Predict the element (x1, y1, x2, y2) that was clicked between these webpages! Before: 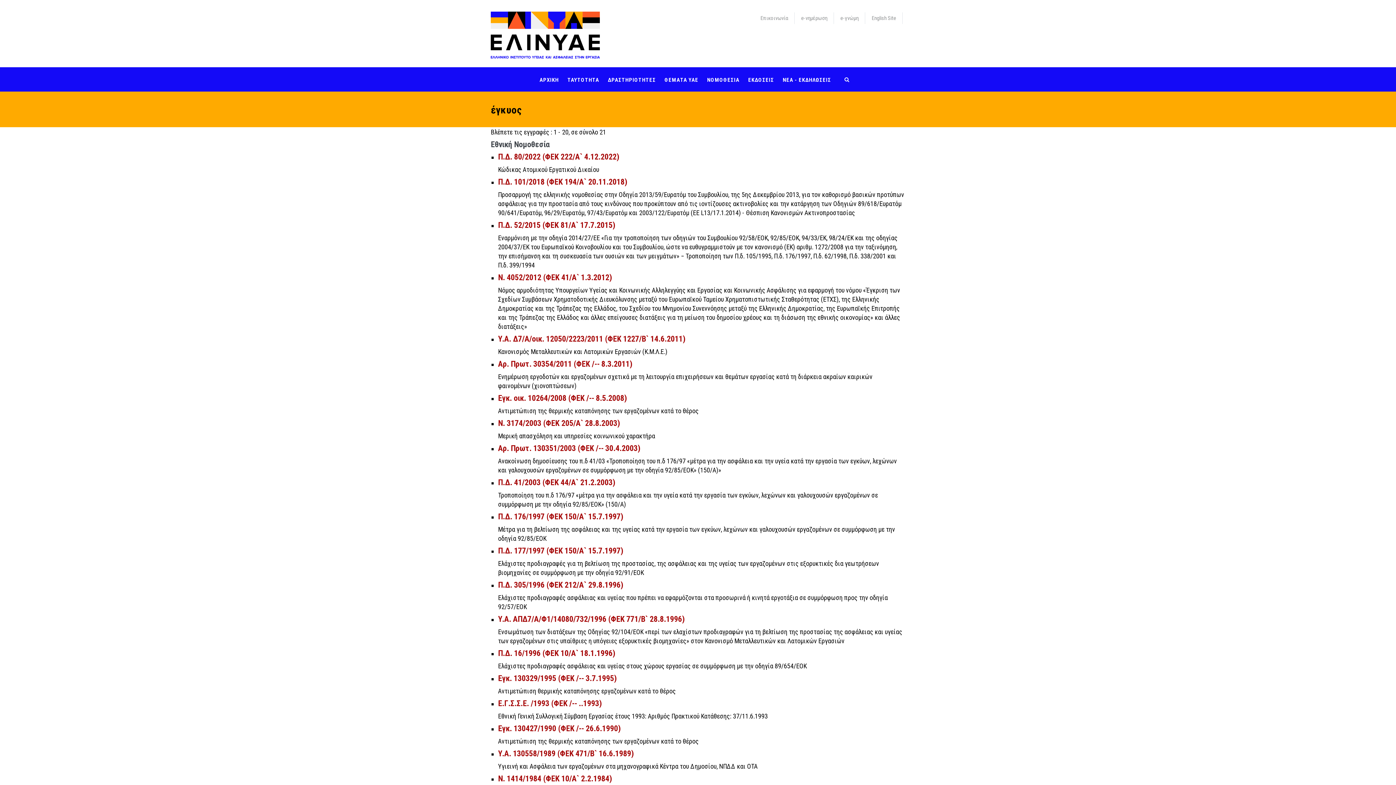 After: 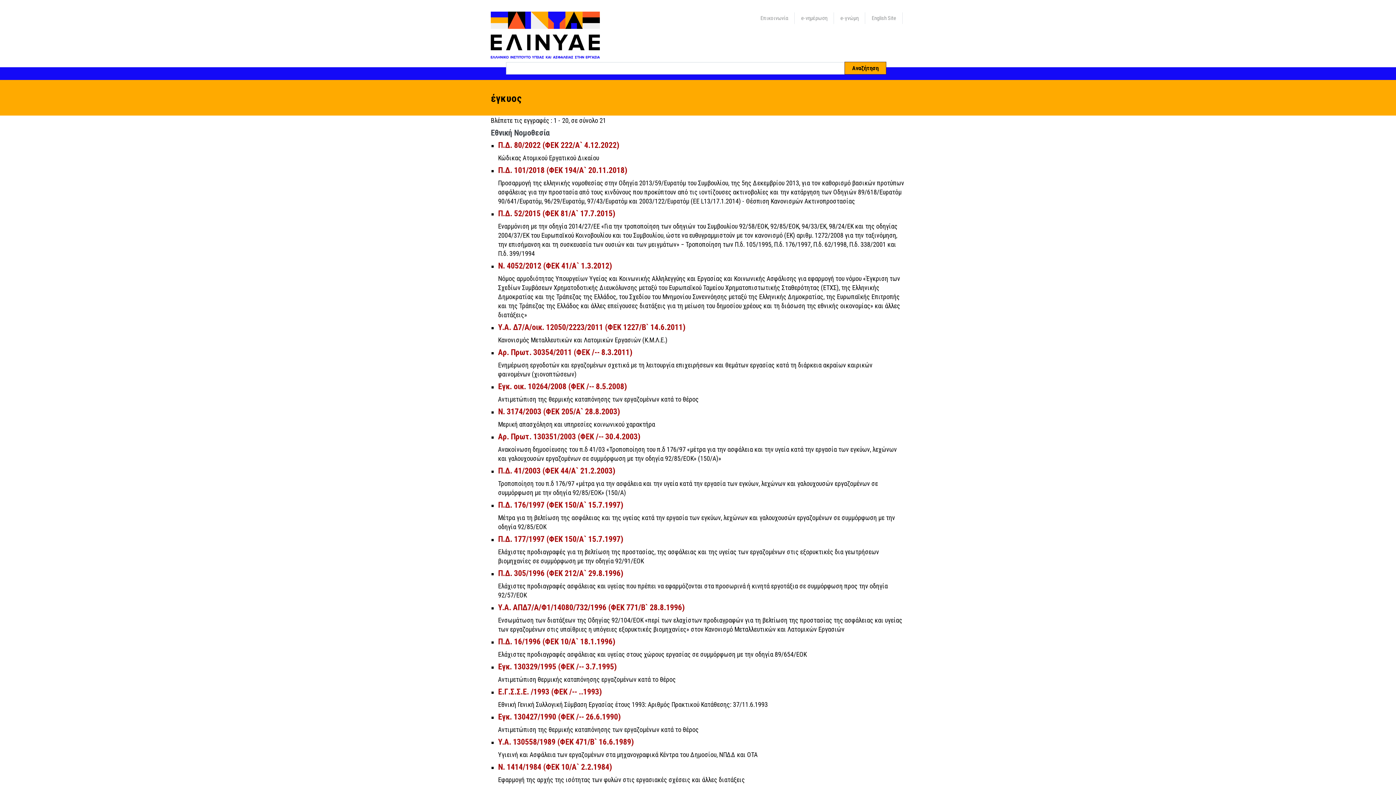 Action: bbox: (839, 70, 854, 88)